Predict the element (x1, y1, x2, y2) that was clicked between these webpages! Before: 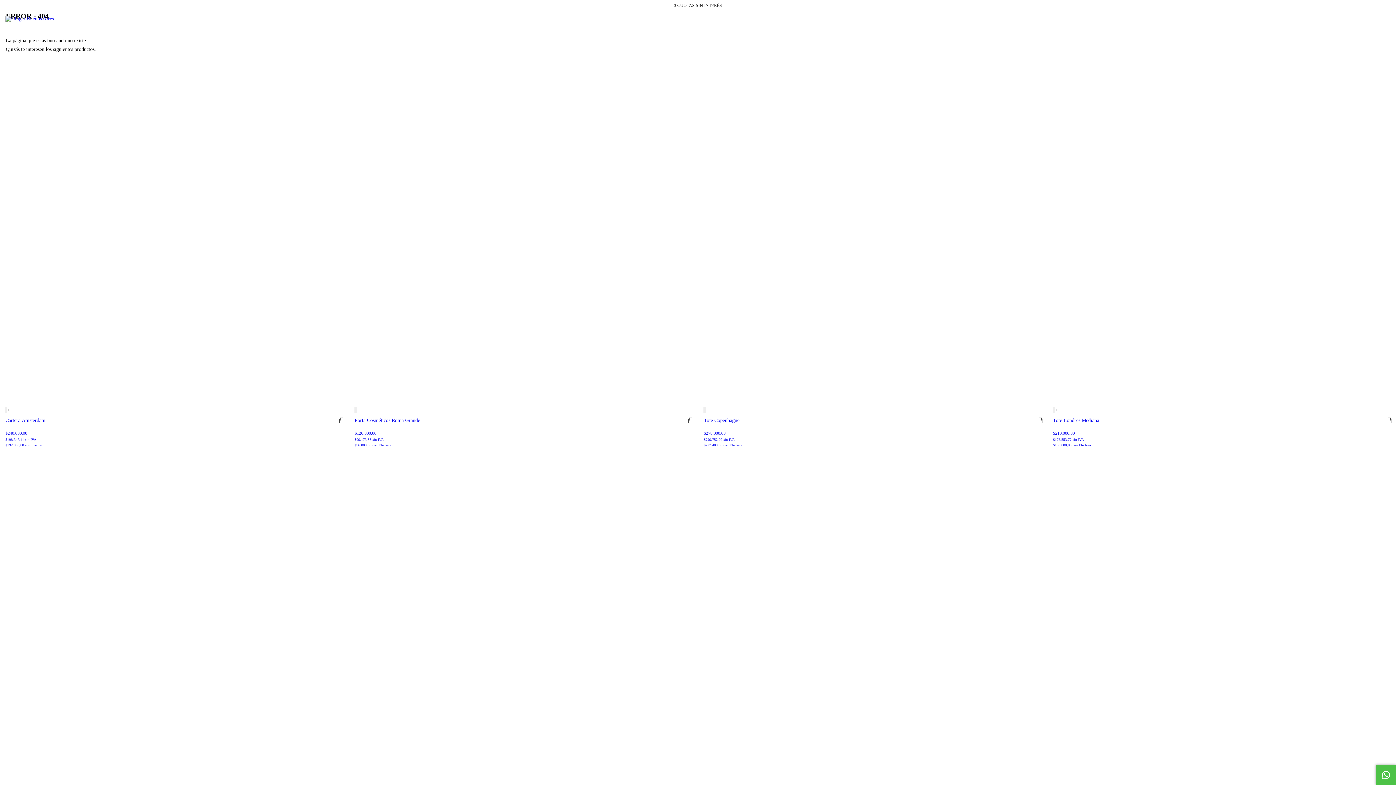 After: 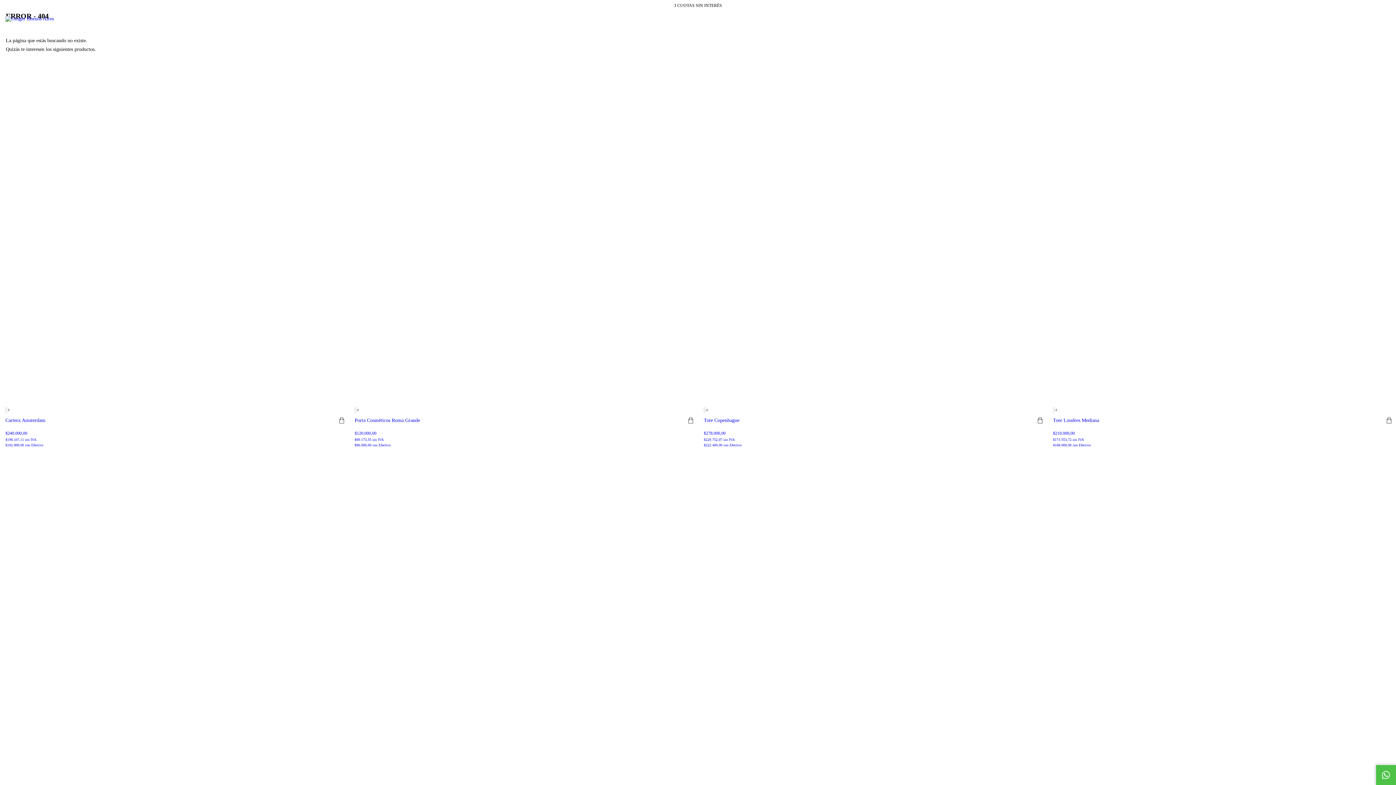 Action: bbox: (1376, 765, 1396, 785) label: Comunicate por WhatsApp